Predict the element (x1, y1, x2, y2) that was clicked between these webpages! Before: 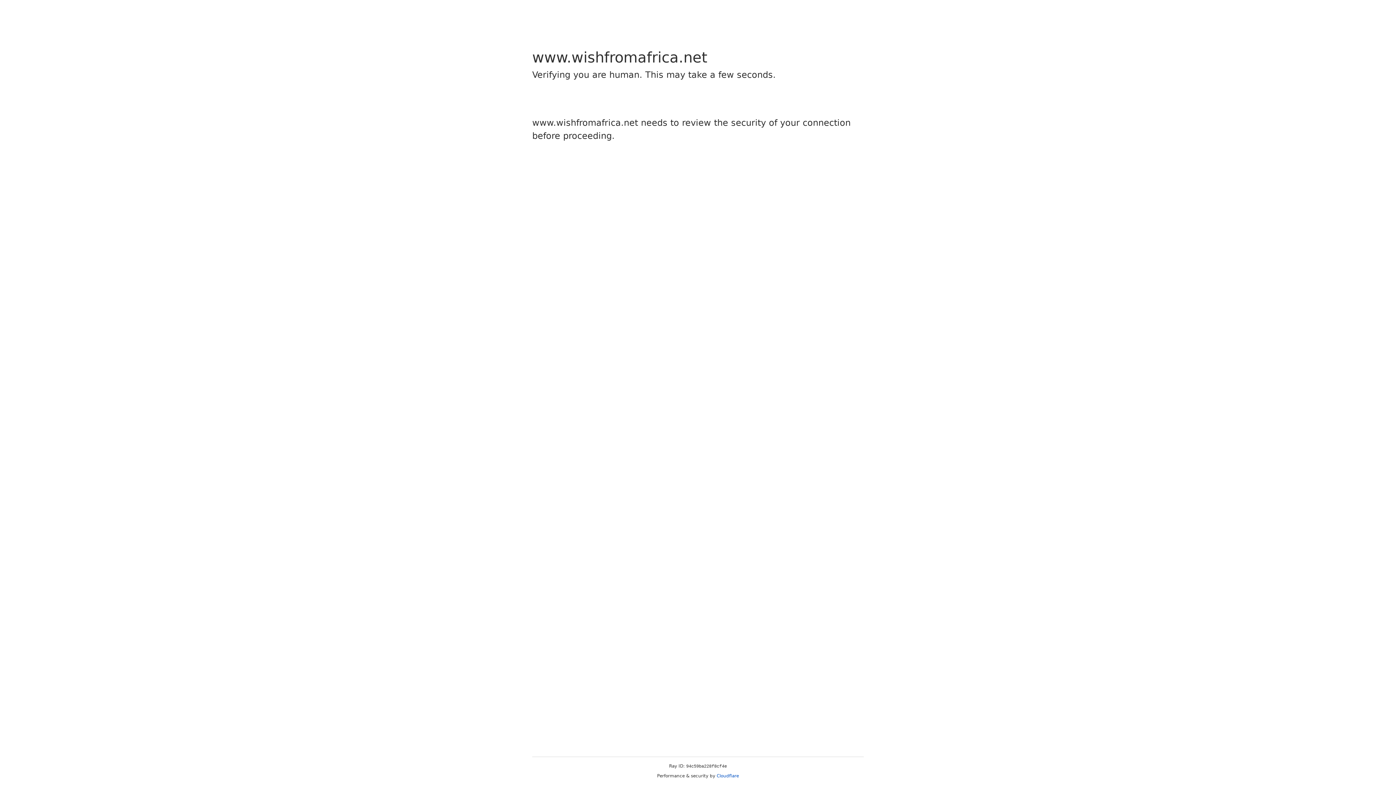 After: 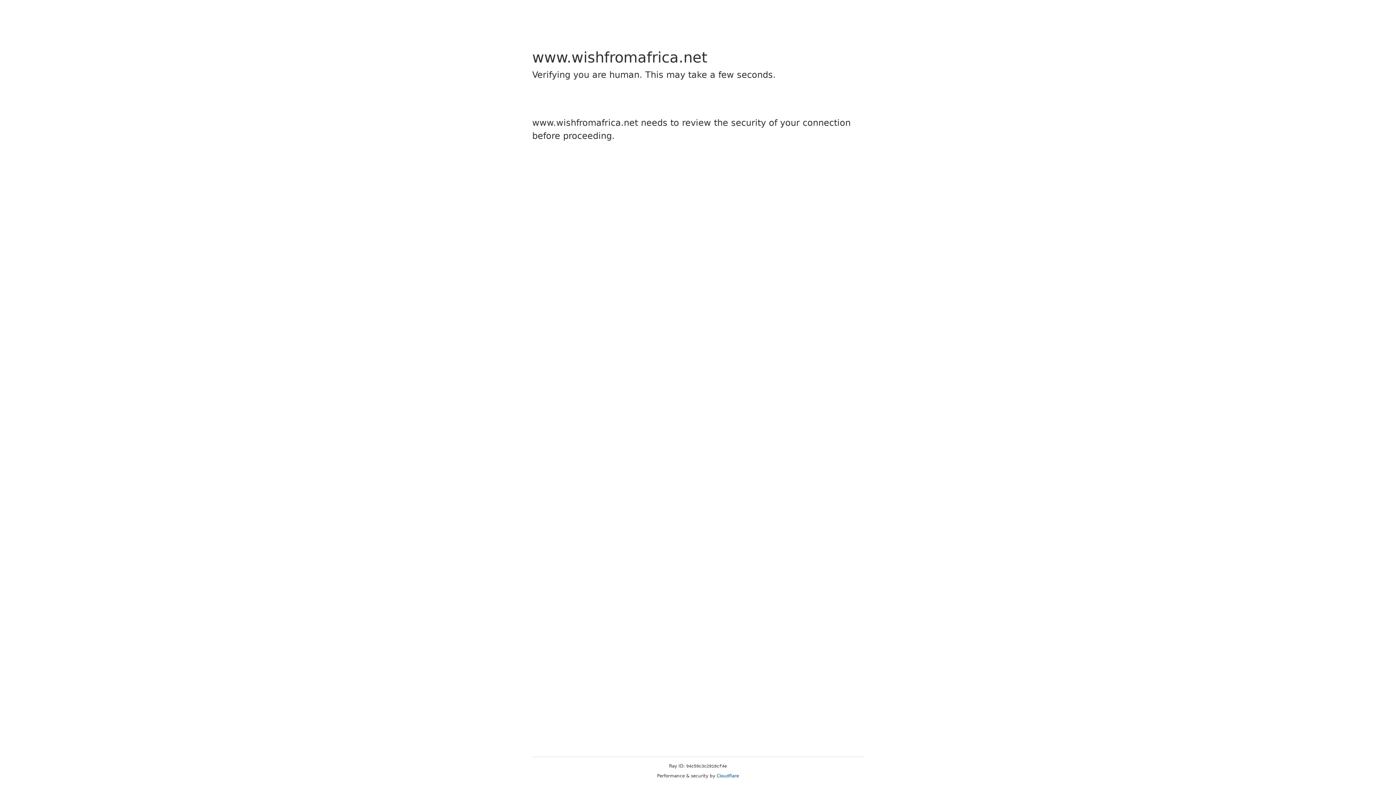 Action: bbox: (716, 773, 739, 778) label: Cloudflare